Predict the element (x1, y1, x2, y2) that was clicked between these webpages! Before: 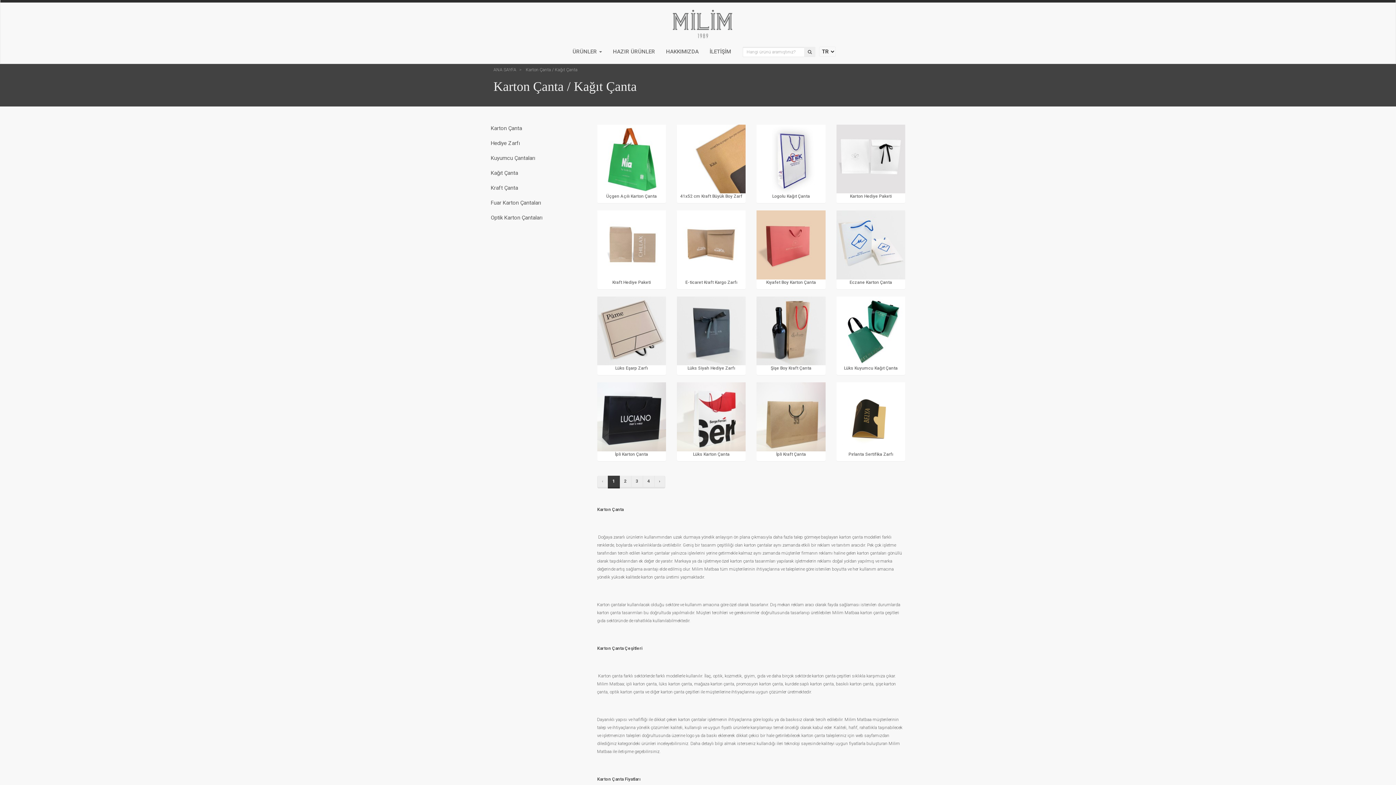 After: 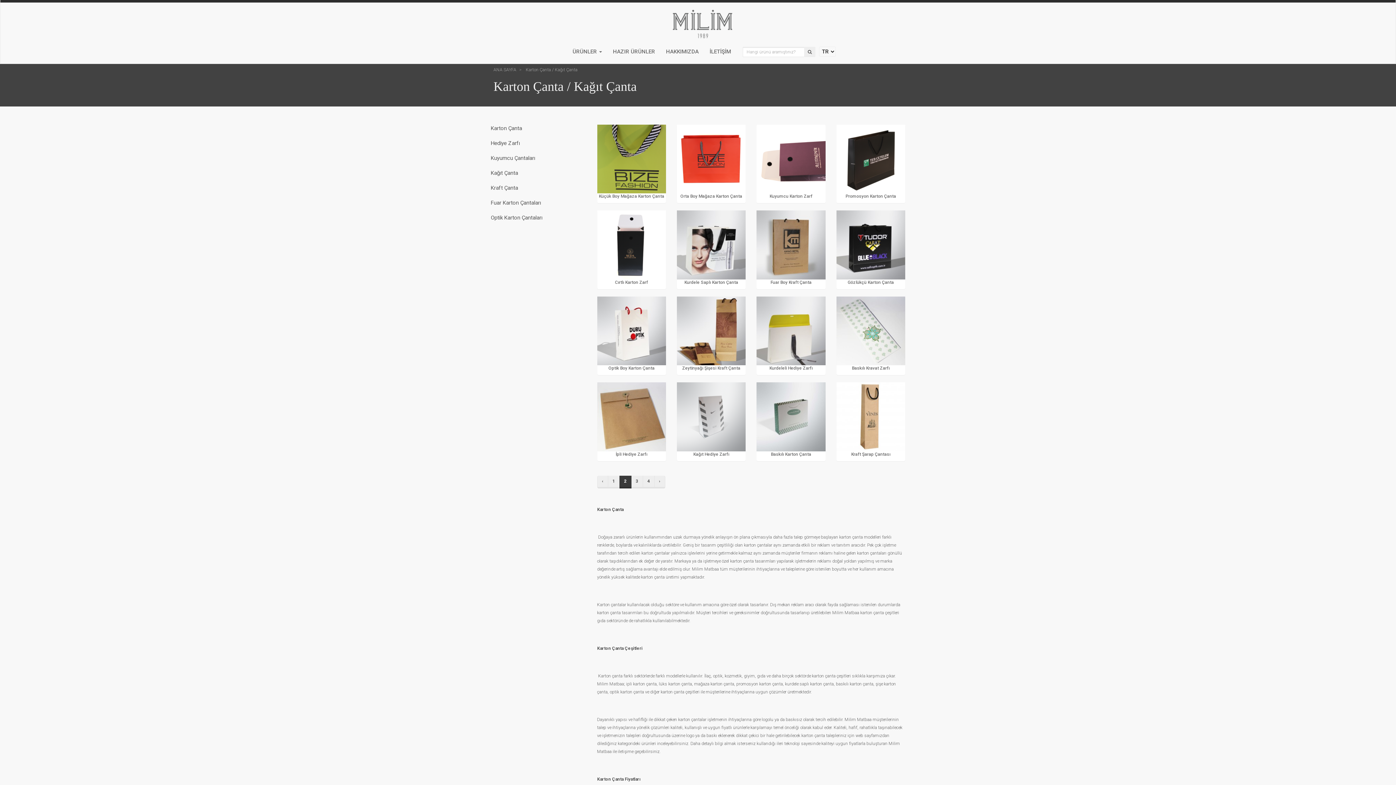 Action: label: 2 bbox: (619, 475, 631, 488)